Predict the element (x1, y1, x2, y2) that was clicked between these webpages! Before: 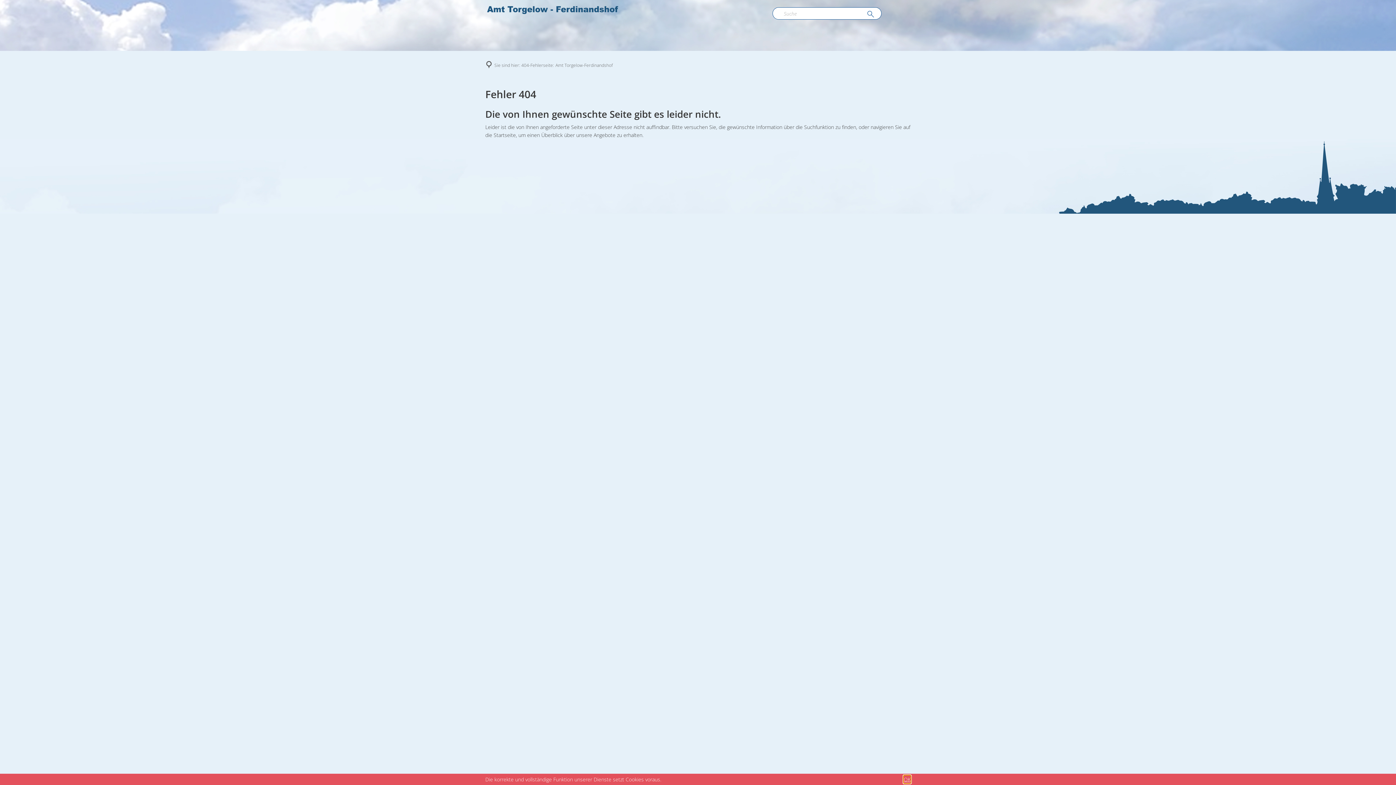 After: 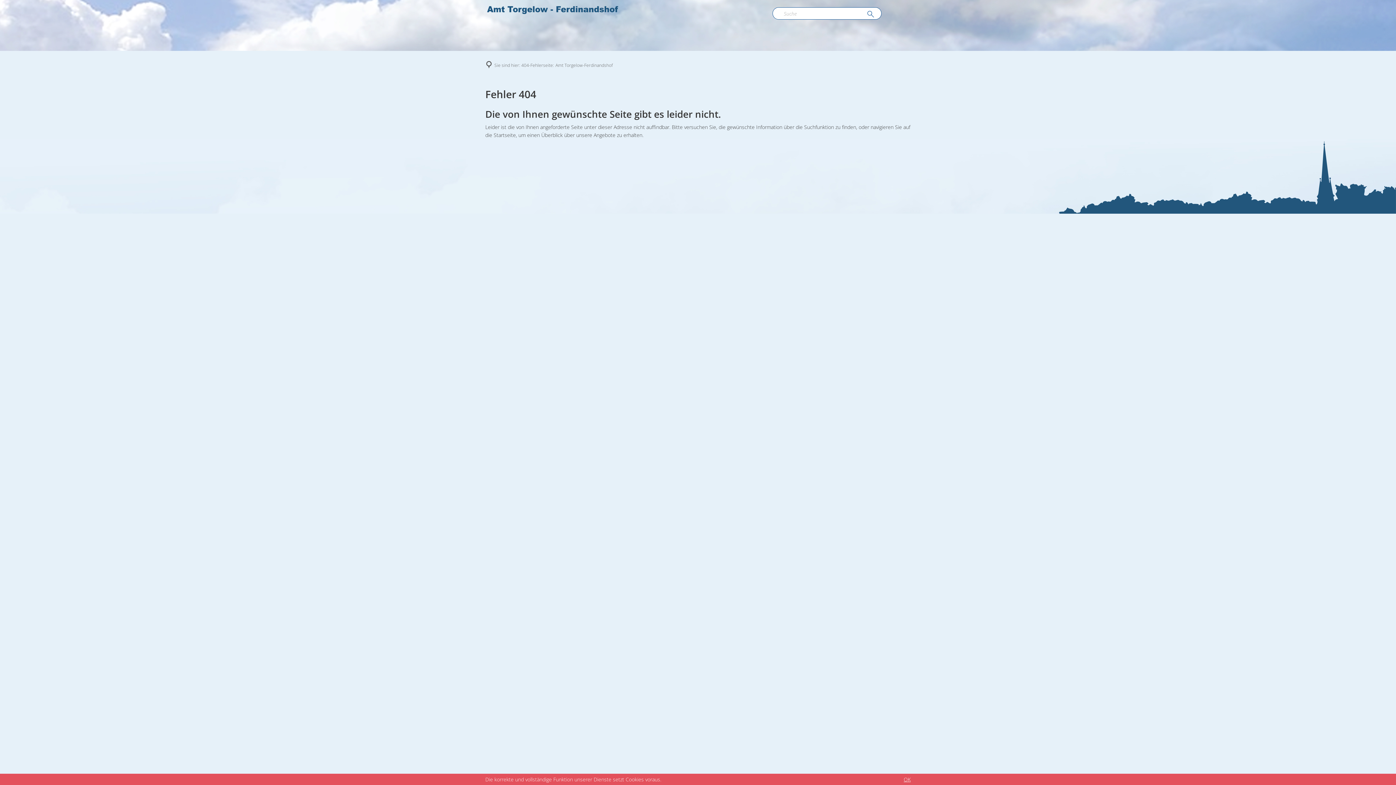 Action: label: Suche ausführen bbox: (864, 7, 877, 21)